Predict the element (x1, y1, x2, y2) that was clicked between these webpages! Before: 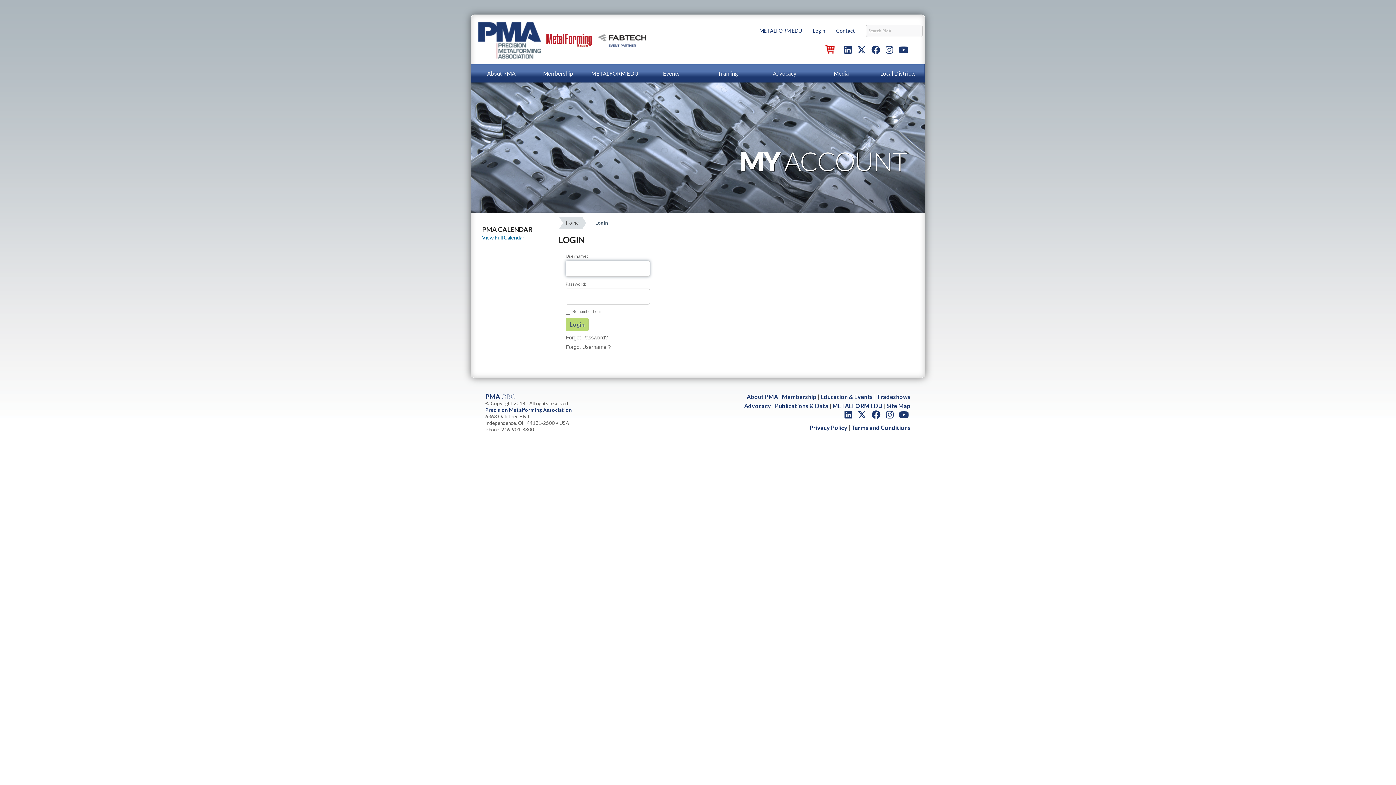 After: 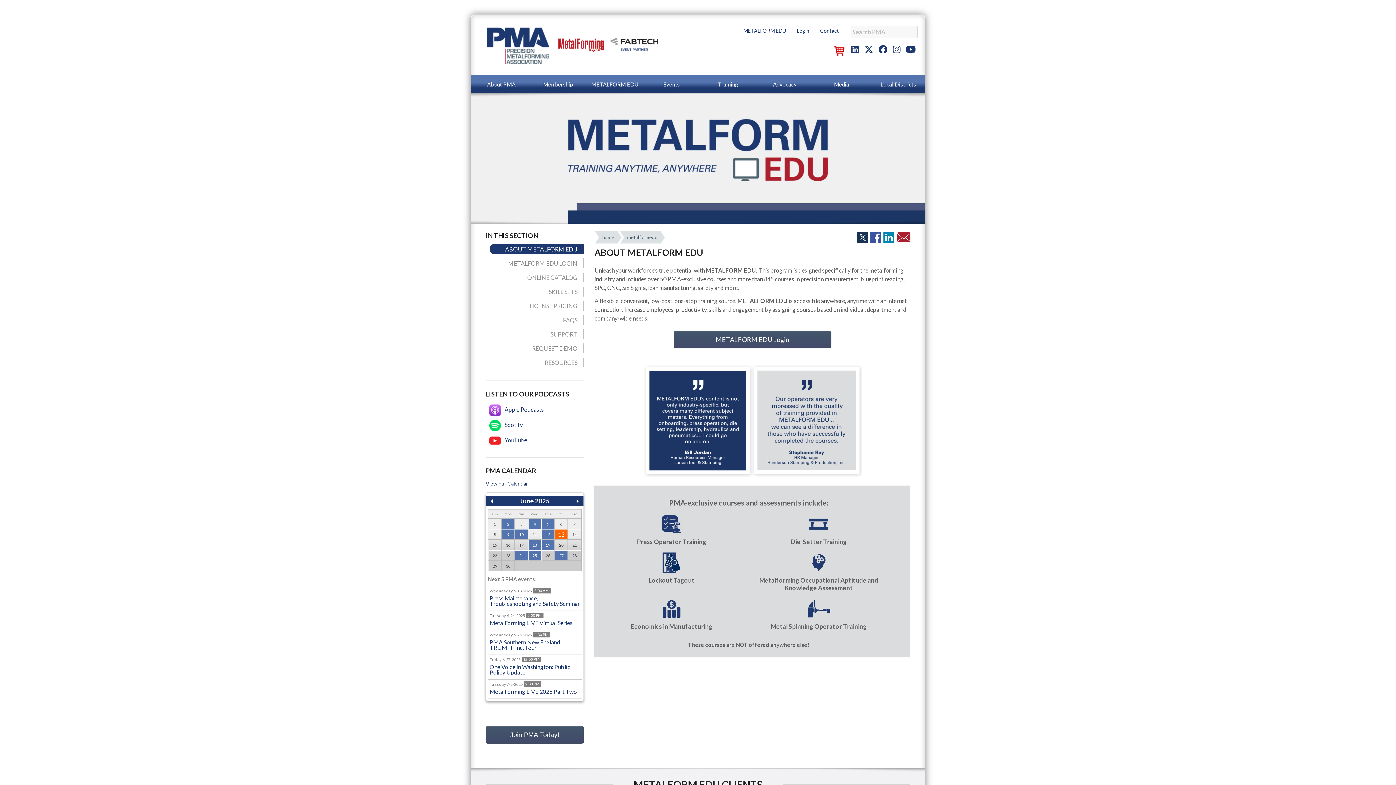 Action: label: METALFORM EDU bbox: (832, 402, 882, 409)